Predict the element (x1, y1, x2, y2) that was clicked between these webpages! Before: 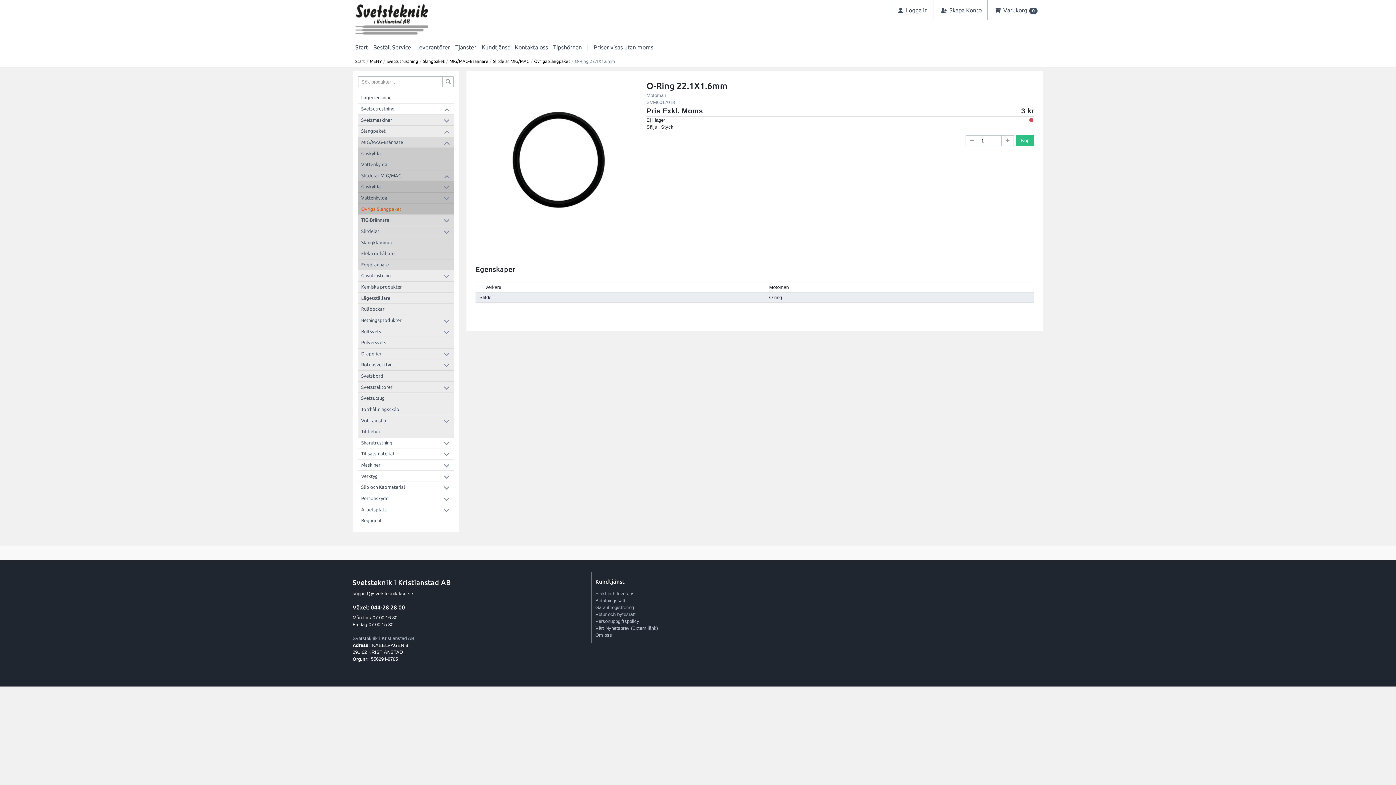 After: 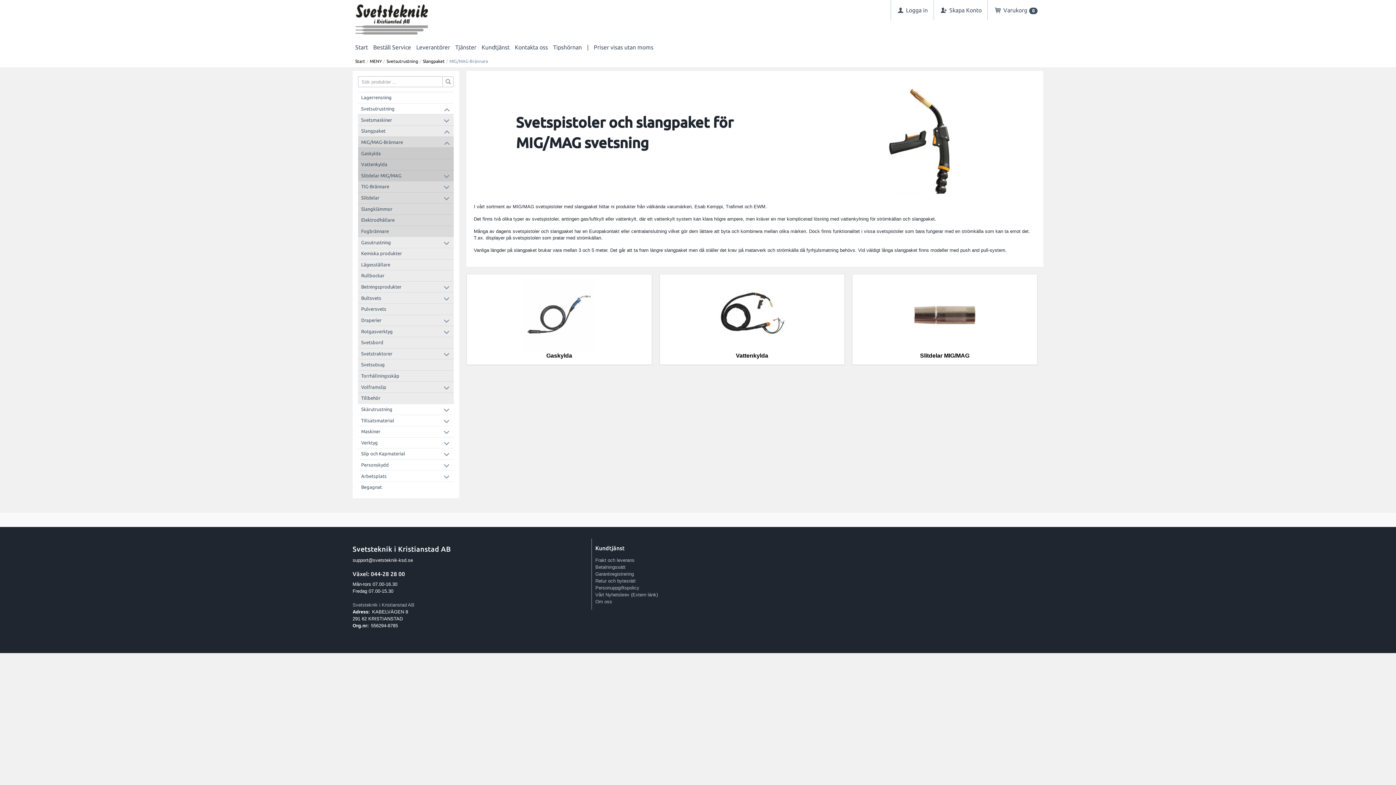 Action: bbox: (361, 139, 403, 144) label: MIG/MAG-Brännare